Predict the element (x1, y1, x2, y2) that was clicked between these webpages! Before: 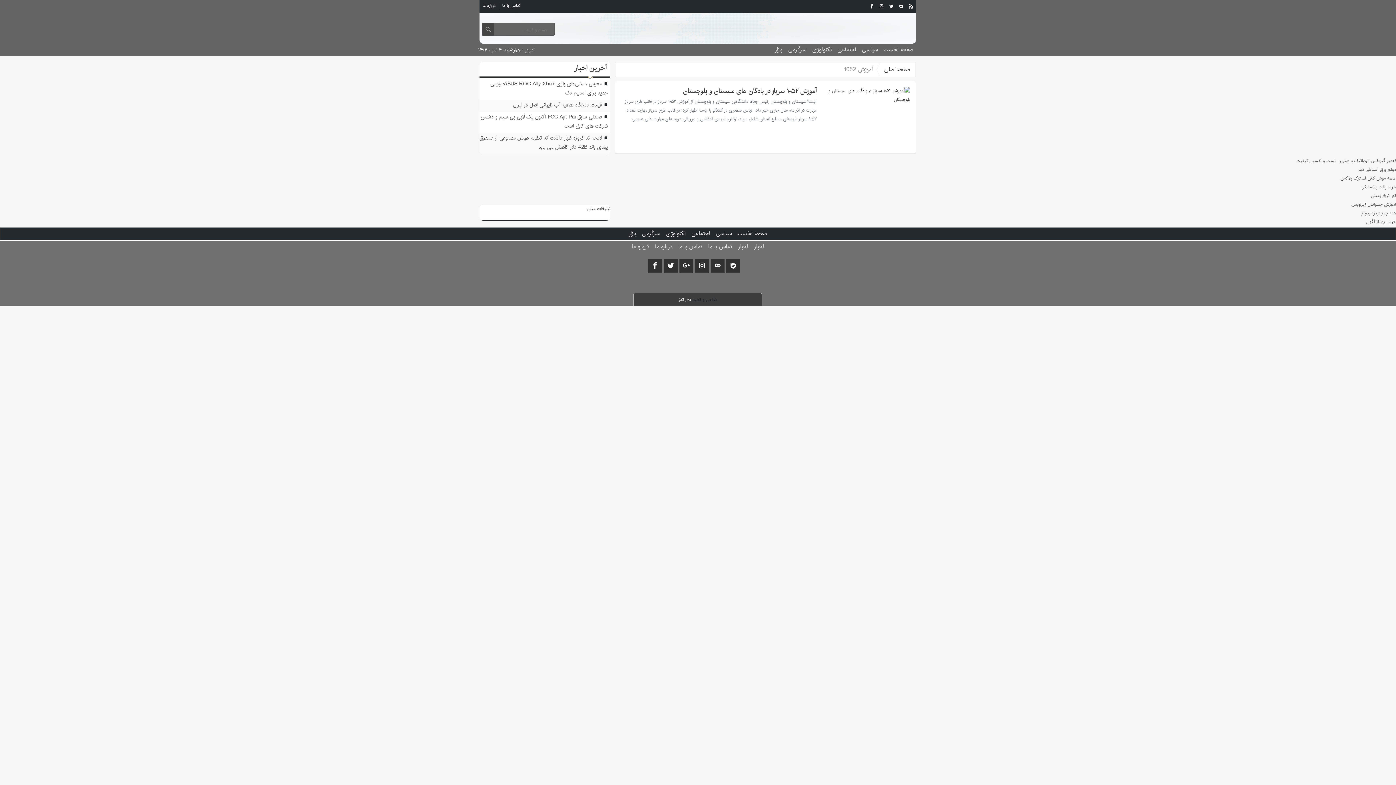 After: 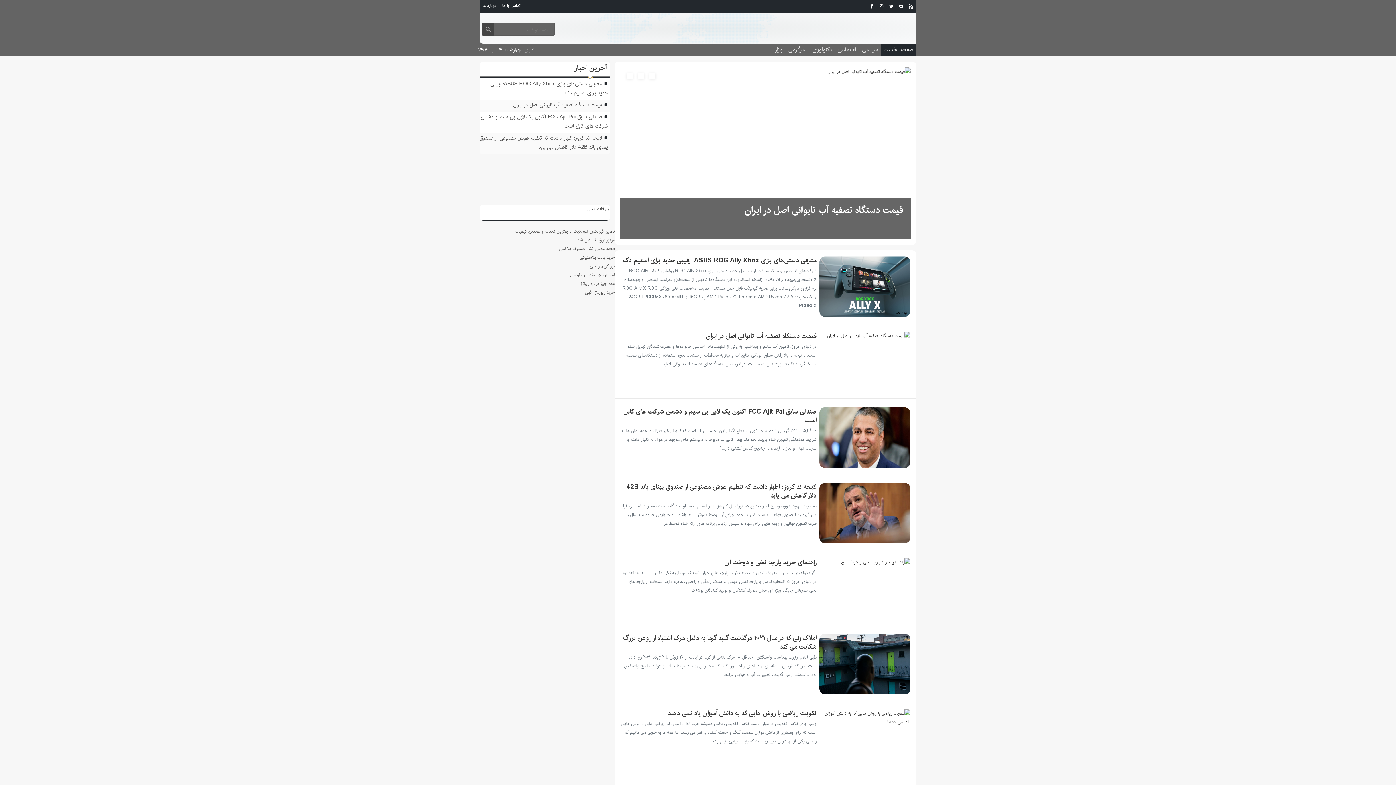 Action: bbox: (884, 62, 910, 76) label: صفحه اصلی